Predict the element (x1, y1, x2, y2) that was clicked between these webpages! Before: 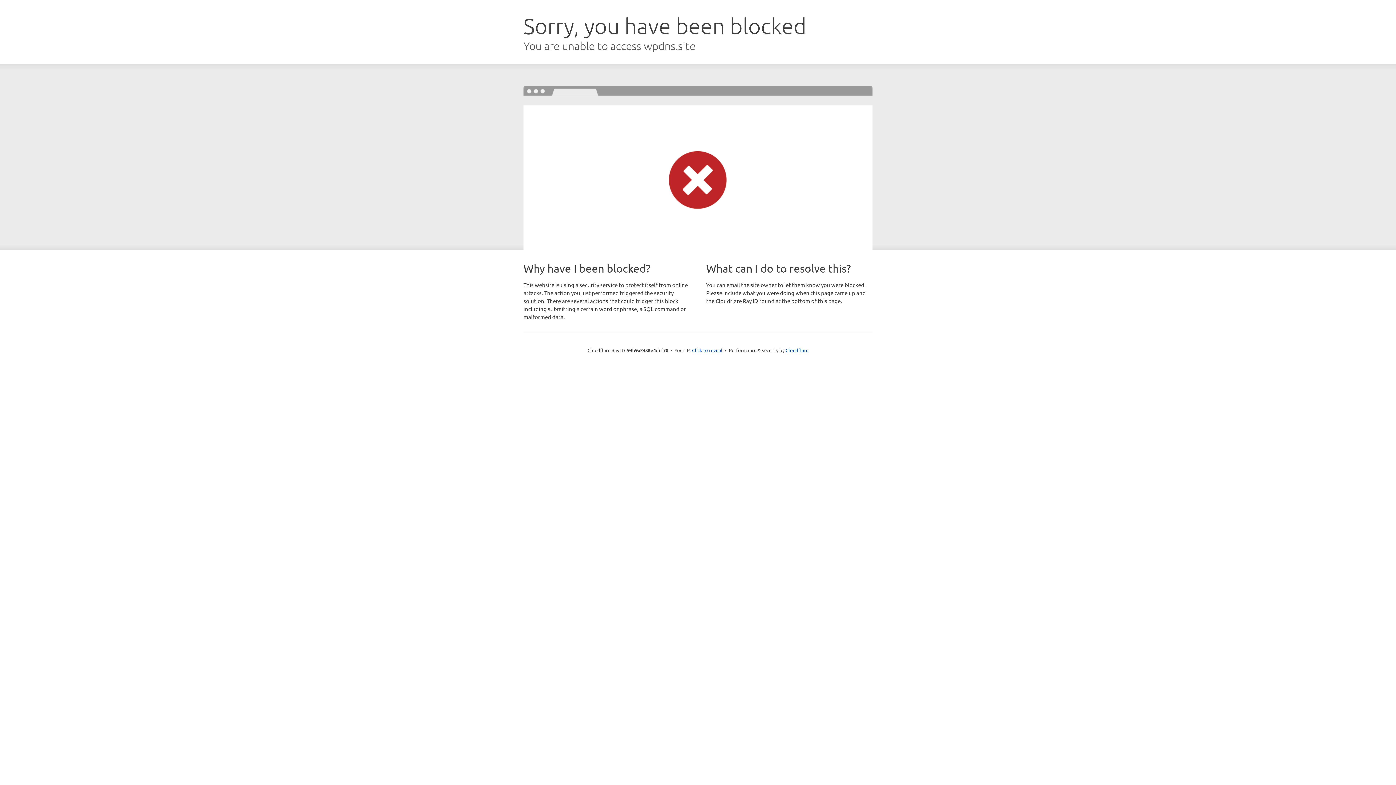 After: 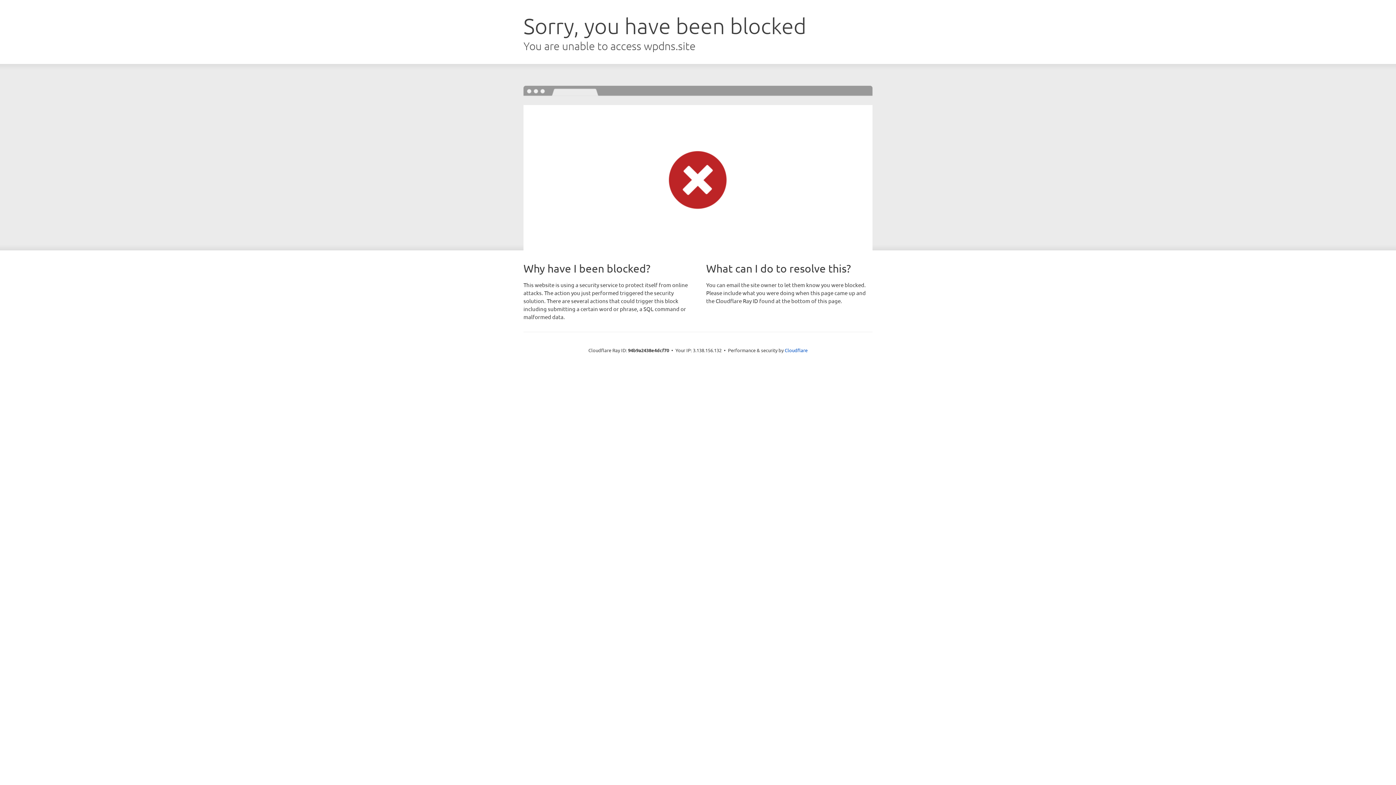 Action: bbox: (692, 346, 722, 353) label: Click to reveal